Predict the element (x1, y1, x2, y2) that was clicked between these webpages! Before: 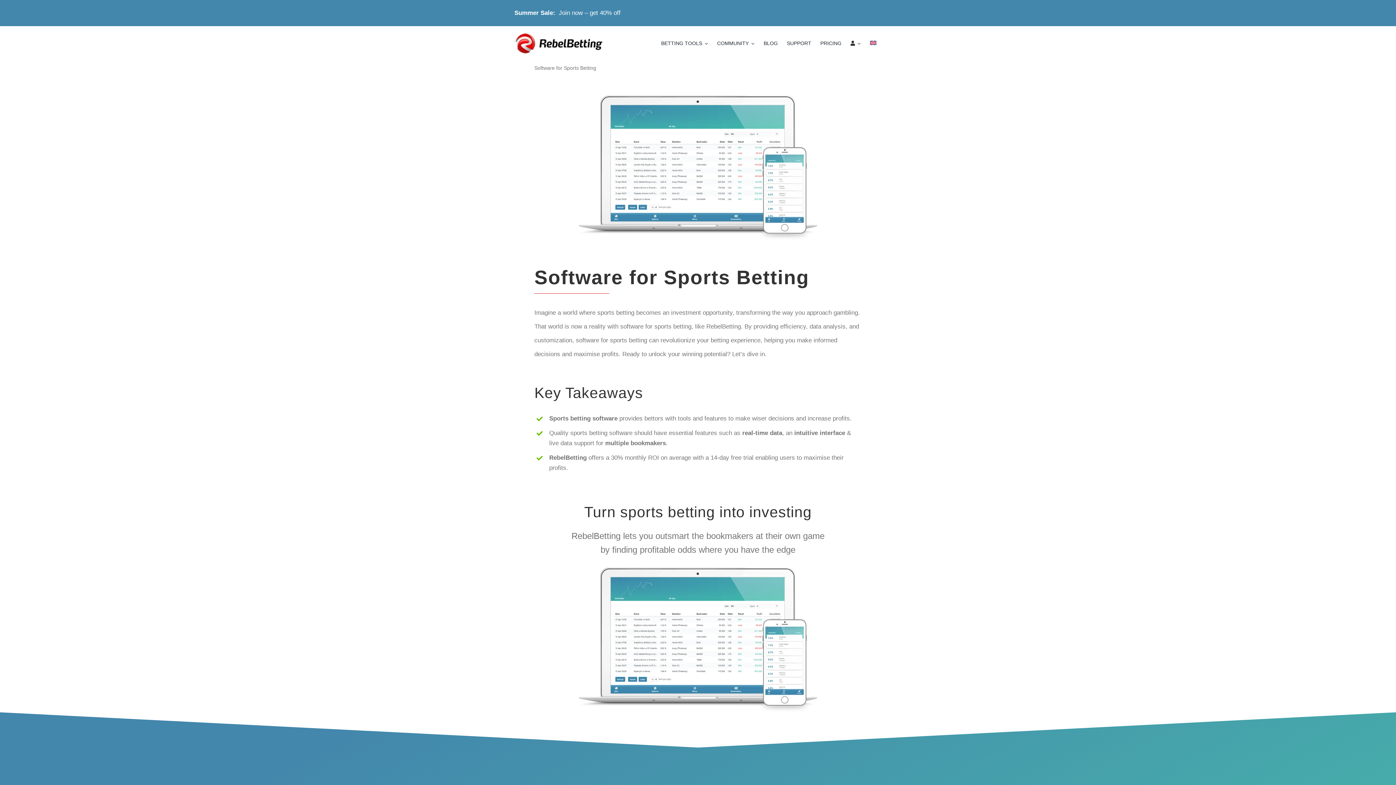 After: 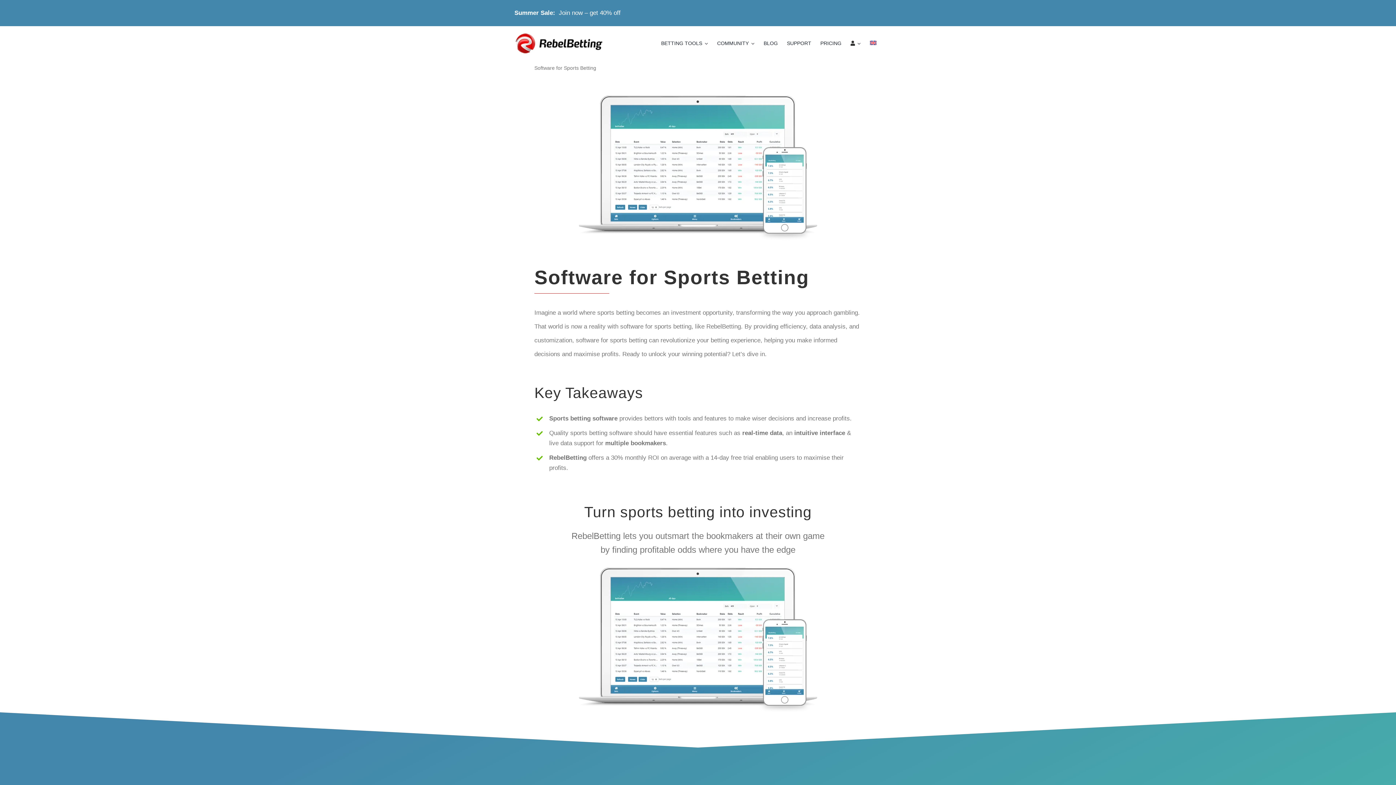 Action: bbox: (866, 33, 881, 53)